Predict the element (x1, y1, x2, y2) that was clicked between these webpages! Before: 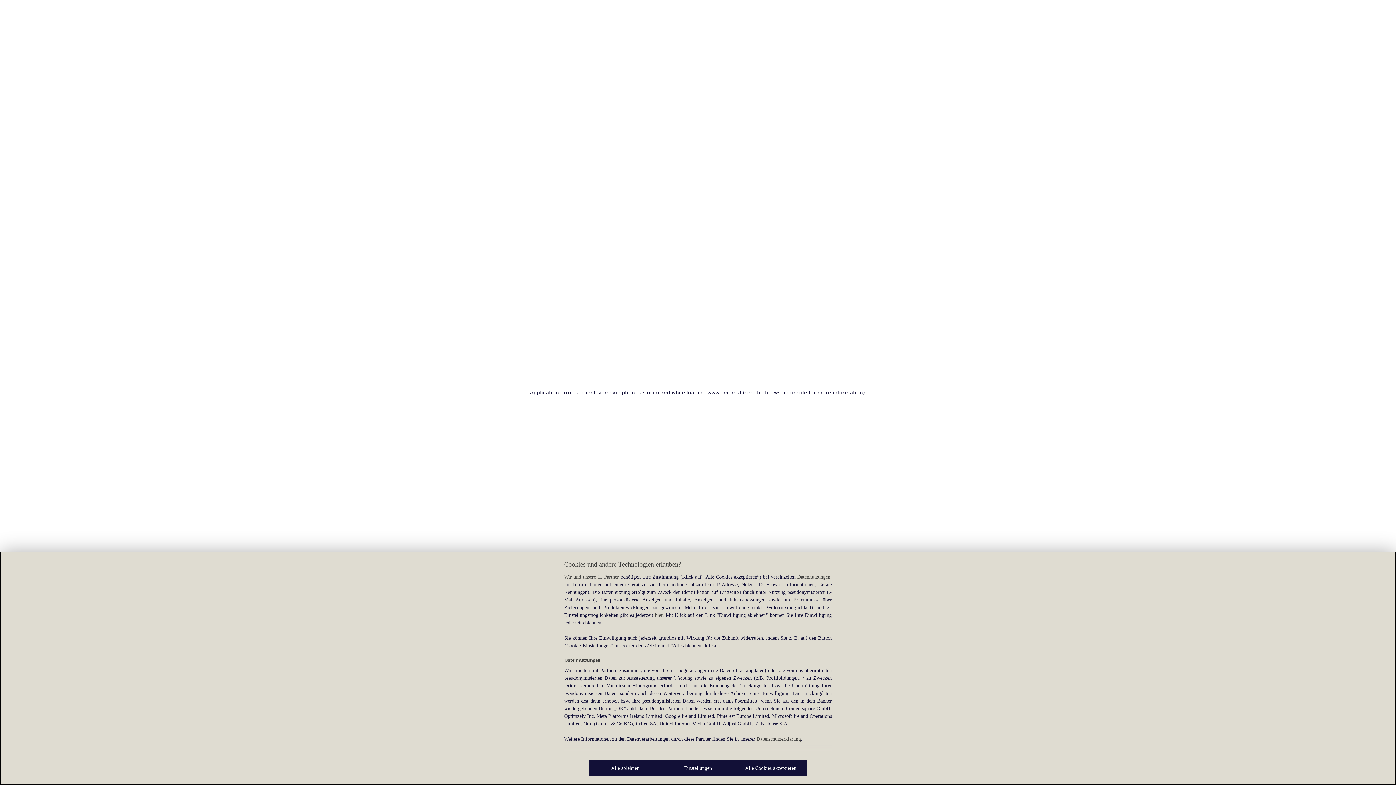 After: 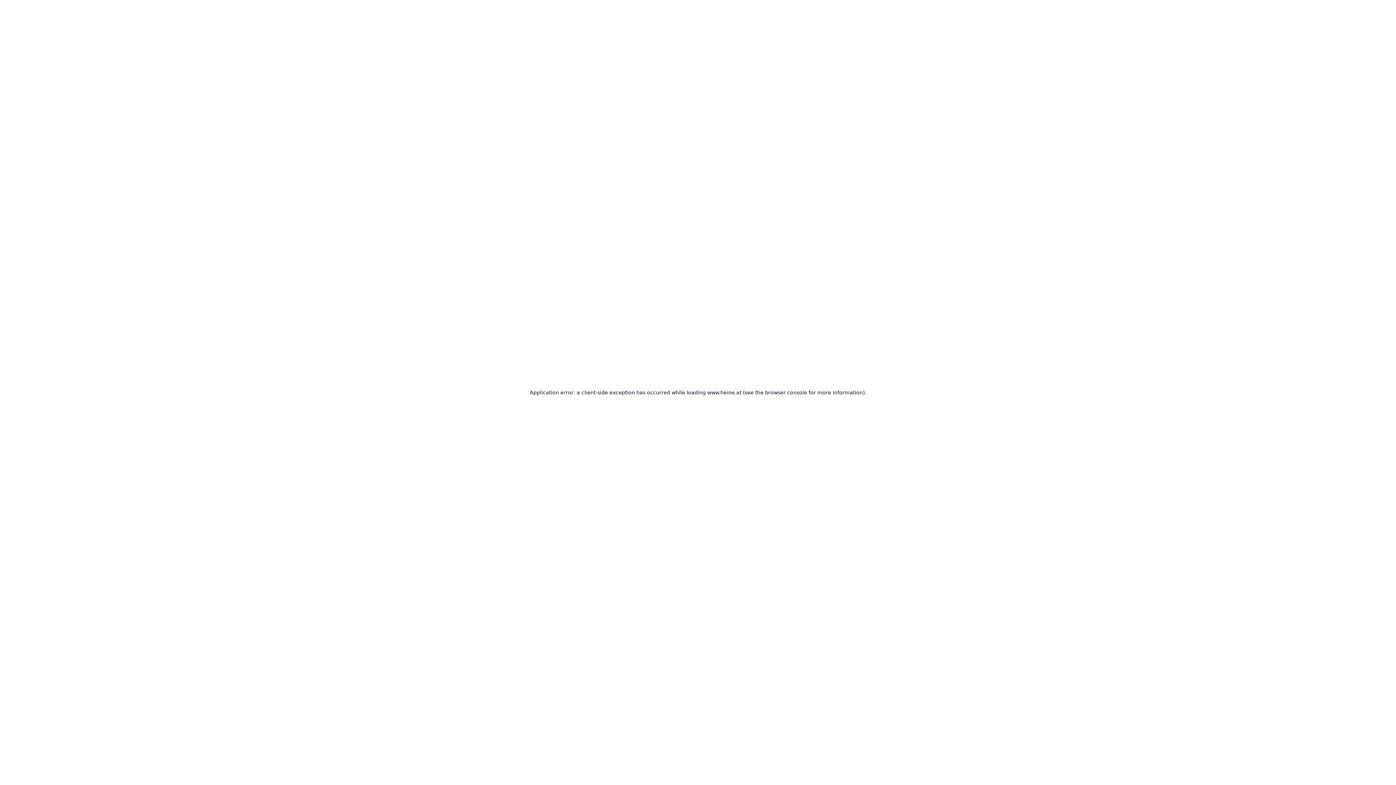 Action: label: Alle Cookies akzeptieren bbox: (734, 760, 807, 776)